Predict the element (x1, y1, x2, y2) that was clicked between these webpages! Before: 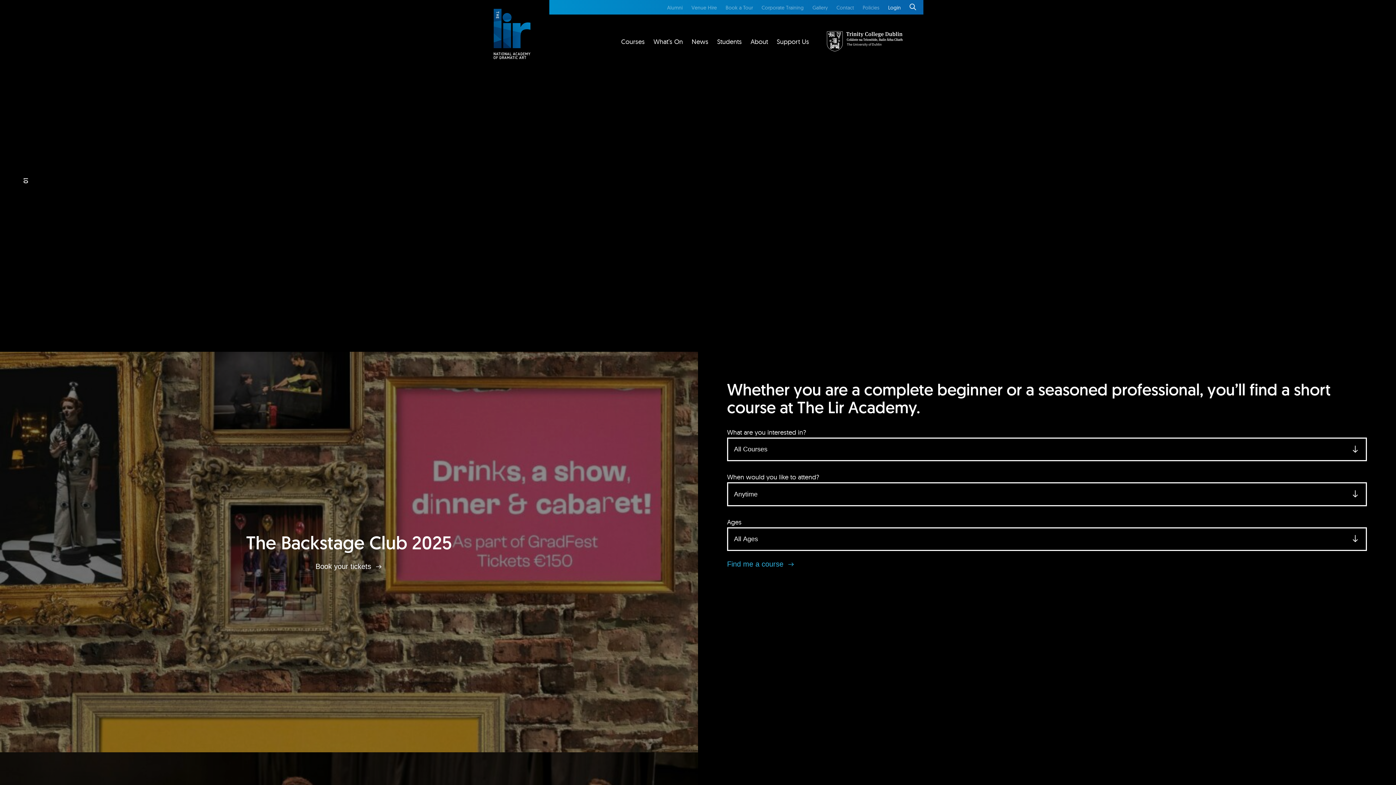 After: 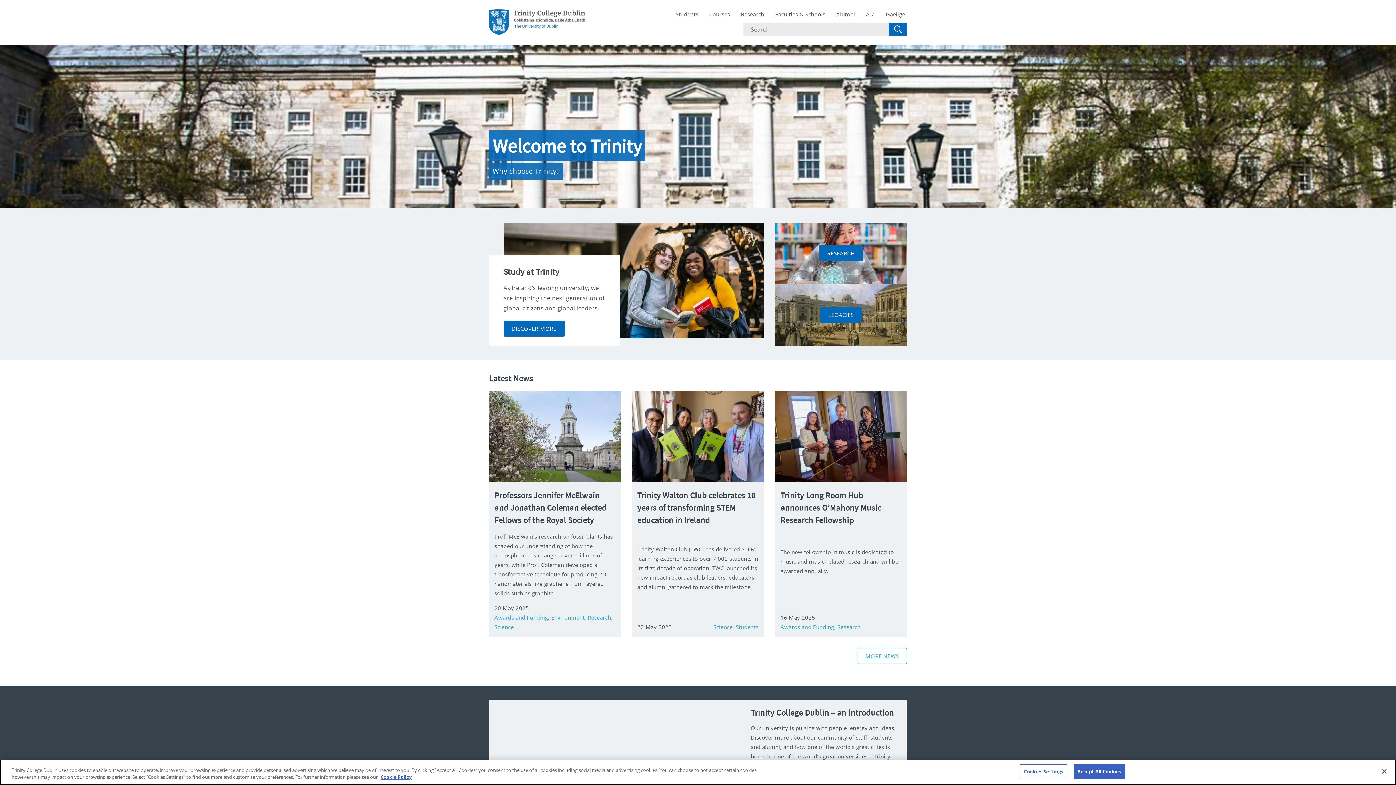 Action: bbox: (826, 45, 903, 52)